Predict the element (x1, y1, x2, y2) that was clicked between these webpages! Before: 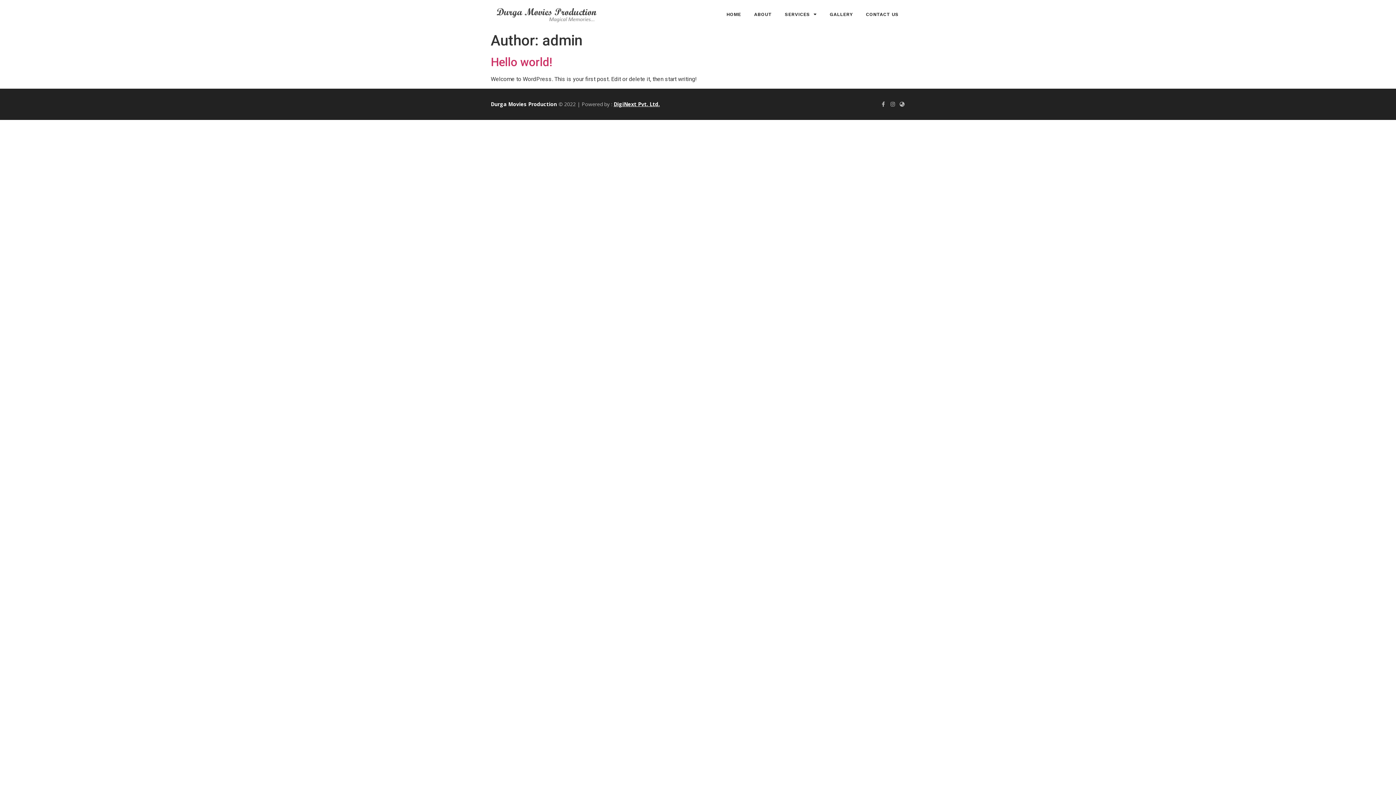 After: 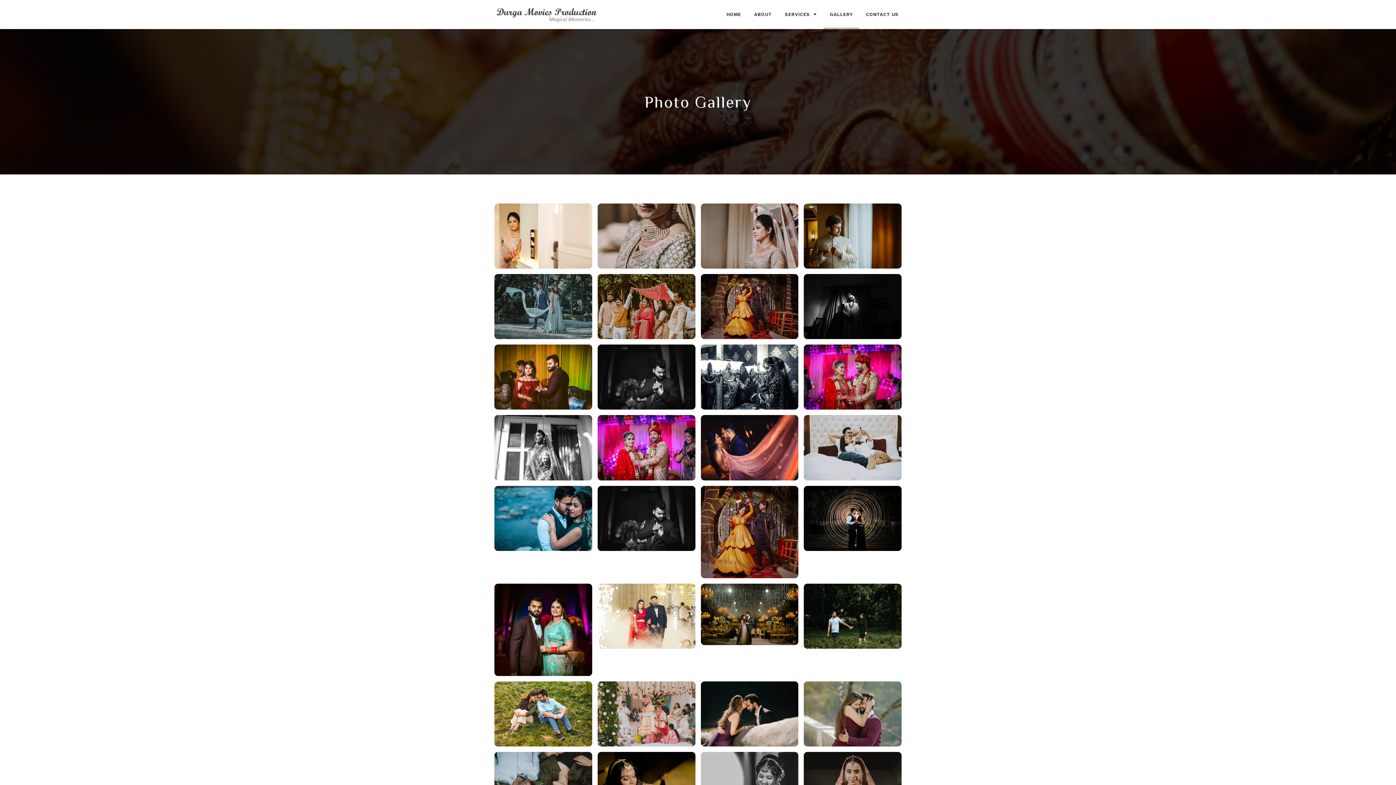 Action: bbox: (823, 0, 859, 28) label: GALLERY